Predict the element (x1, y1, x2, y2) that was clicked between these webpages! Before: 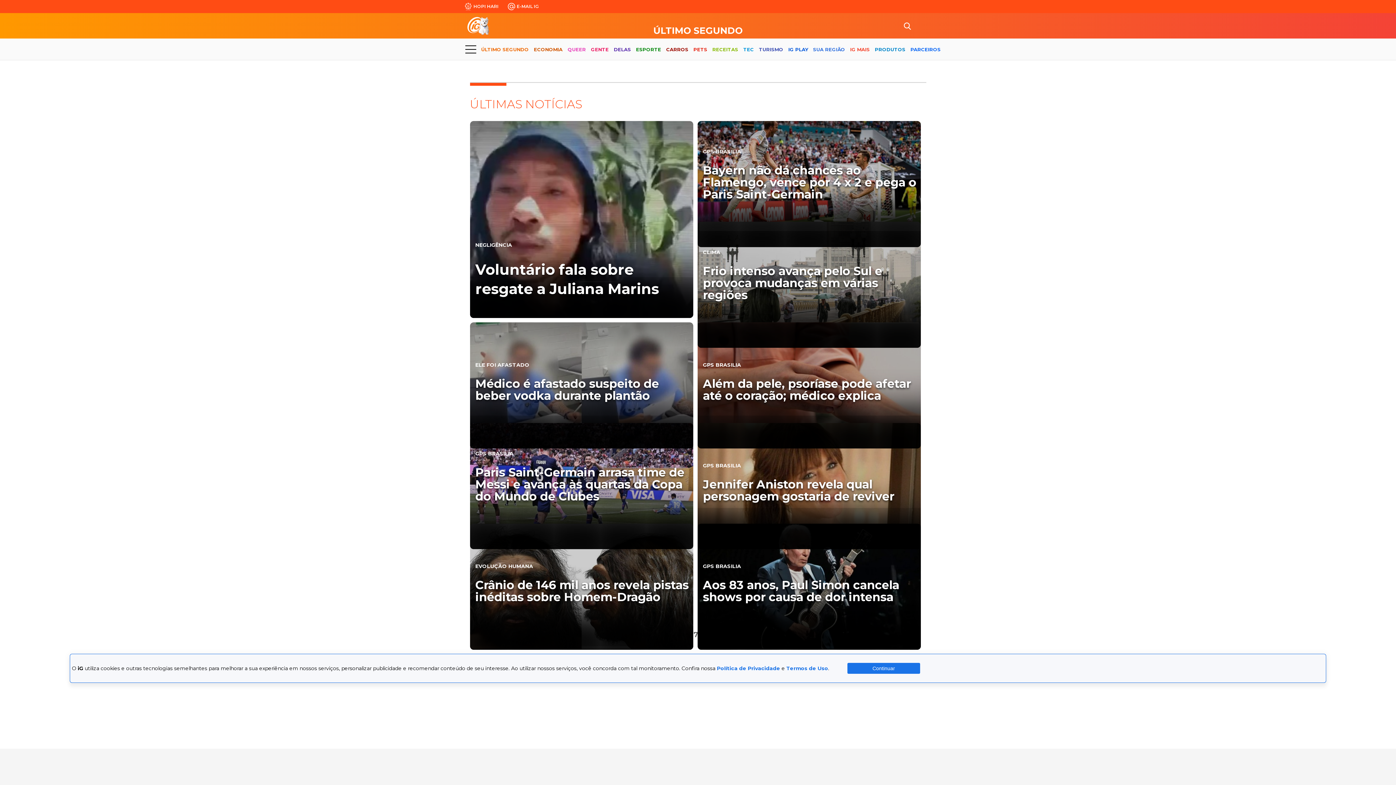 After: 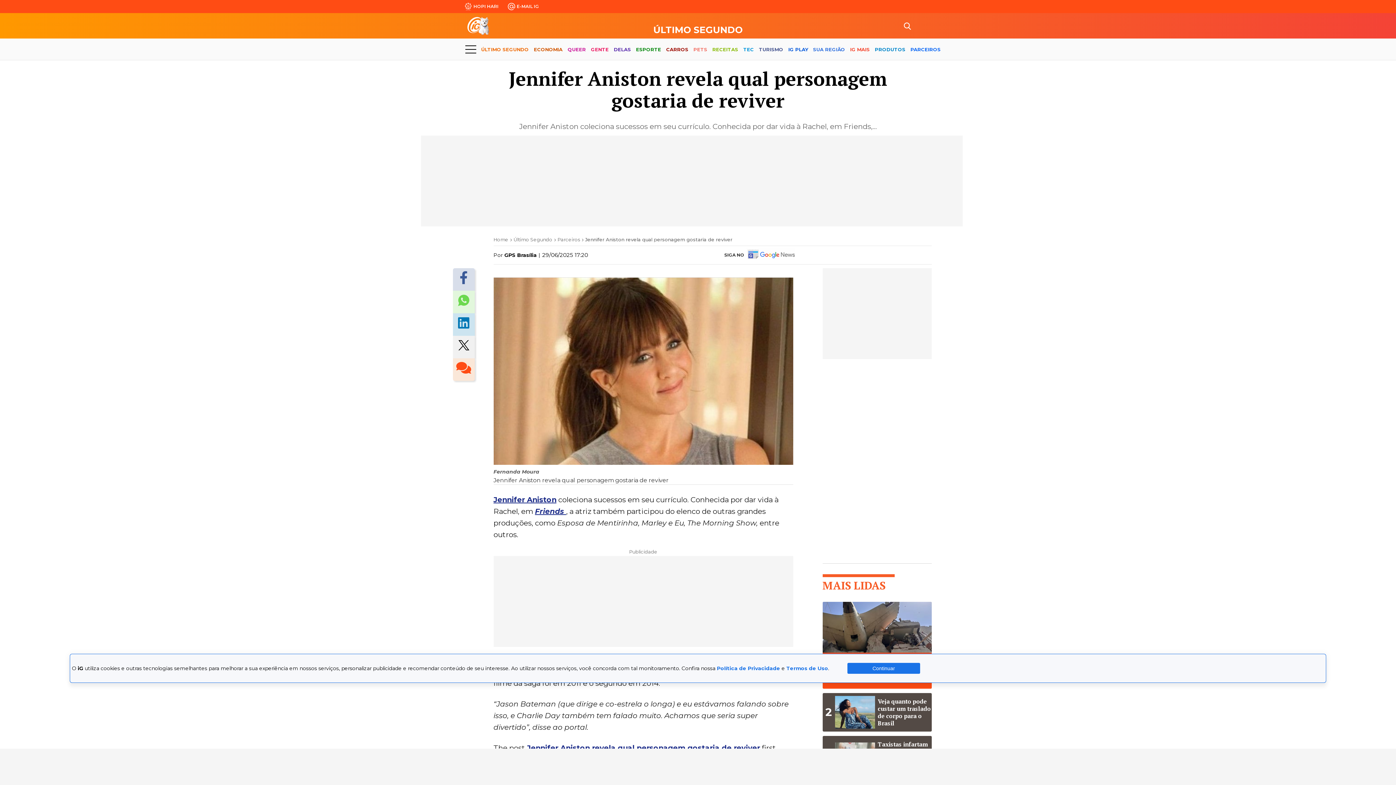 Action: bbox: (697, 423, 920, 549) label: GPS BRASILIA

Jennifer Aniston revela qual personagem gostaria de reviver